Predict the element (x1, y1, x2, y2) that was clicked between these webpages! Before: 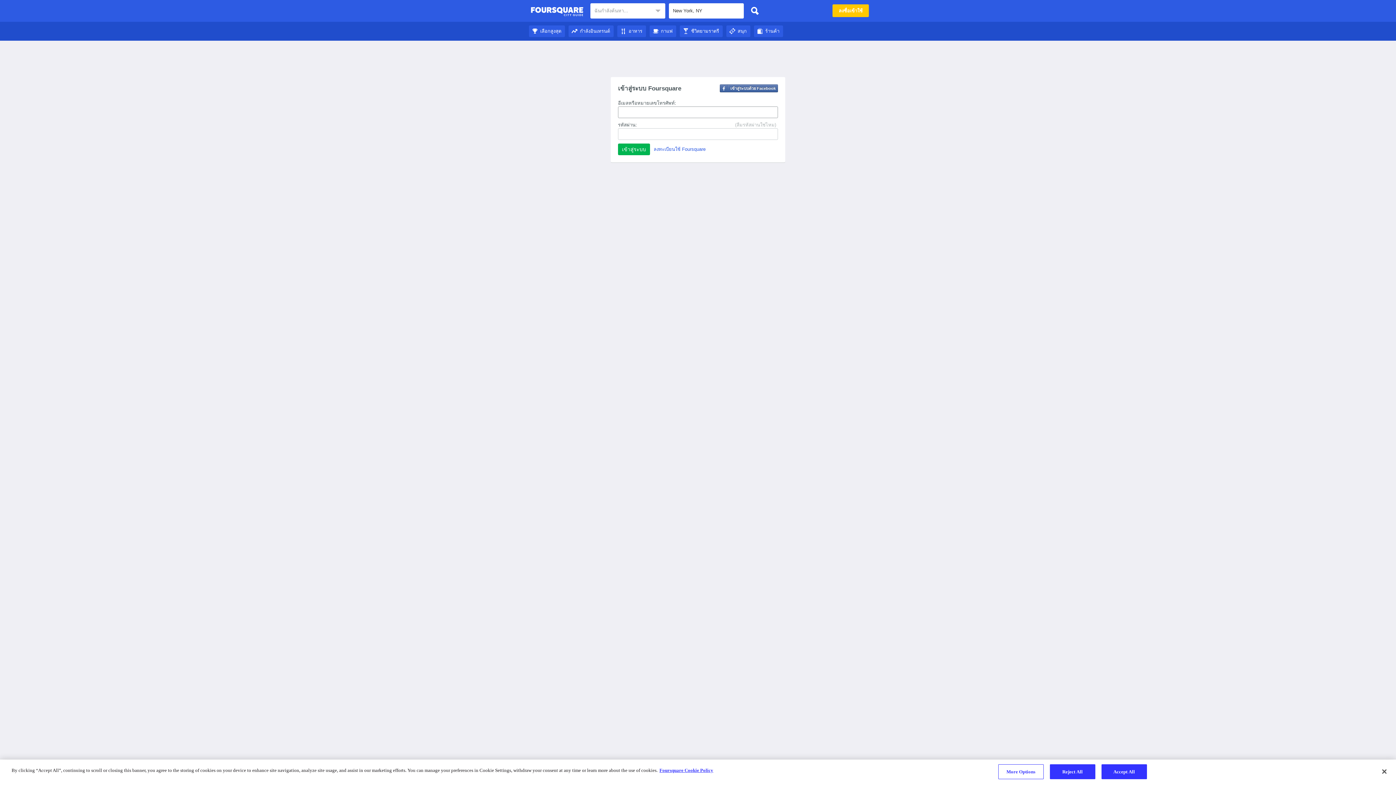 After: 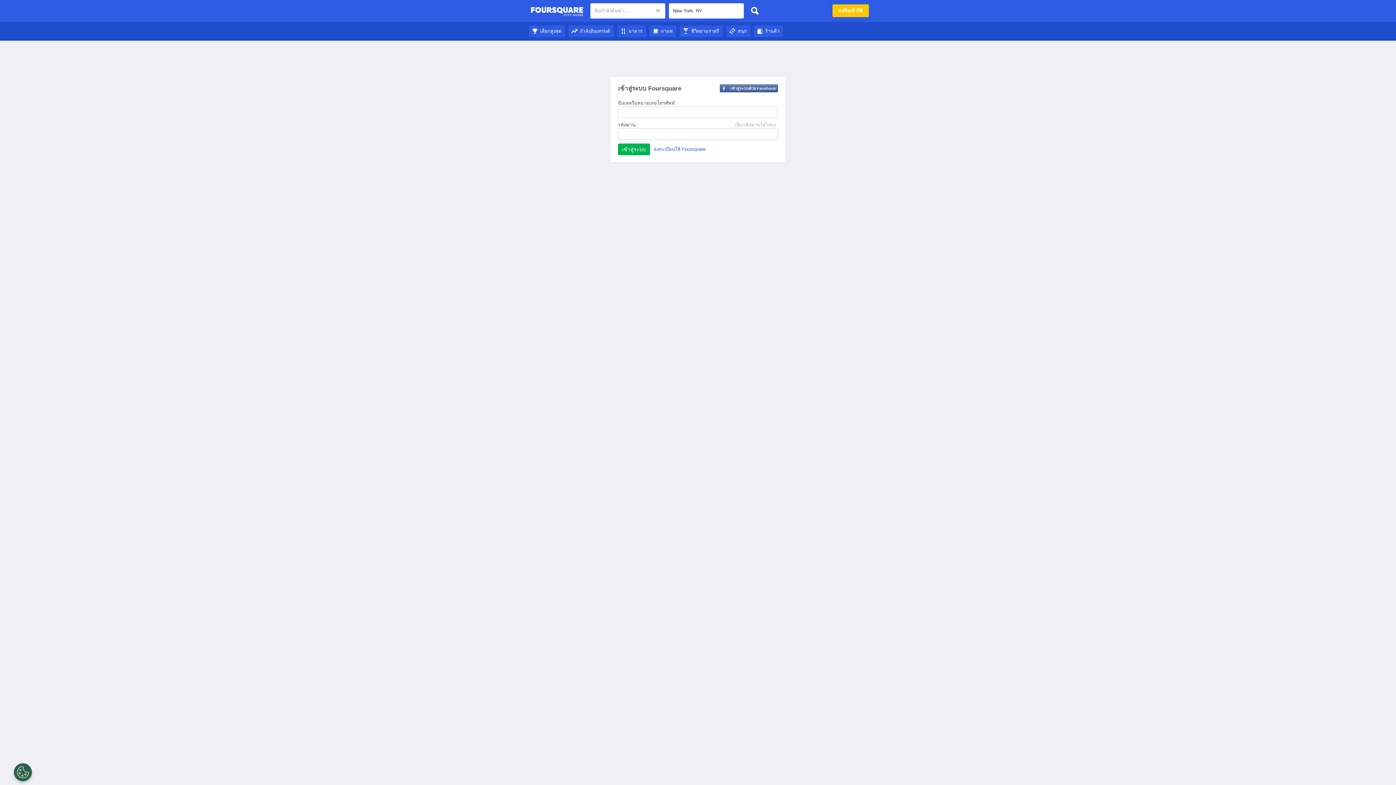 Action: bbox: (1050, 764, 1095, 779) label: Reject All